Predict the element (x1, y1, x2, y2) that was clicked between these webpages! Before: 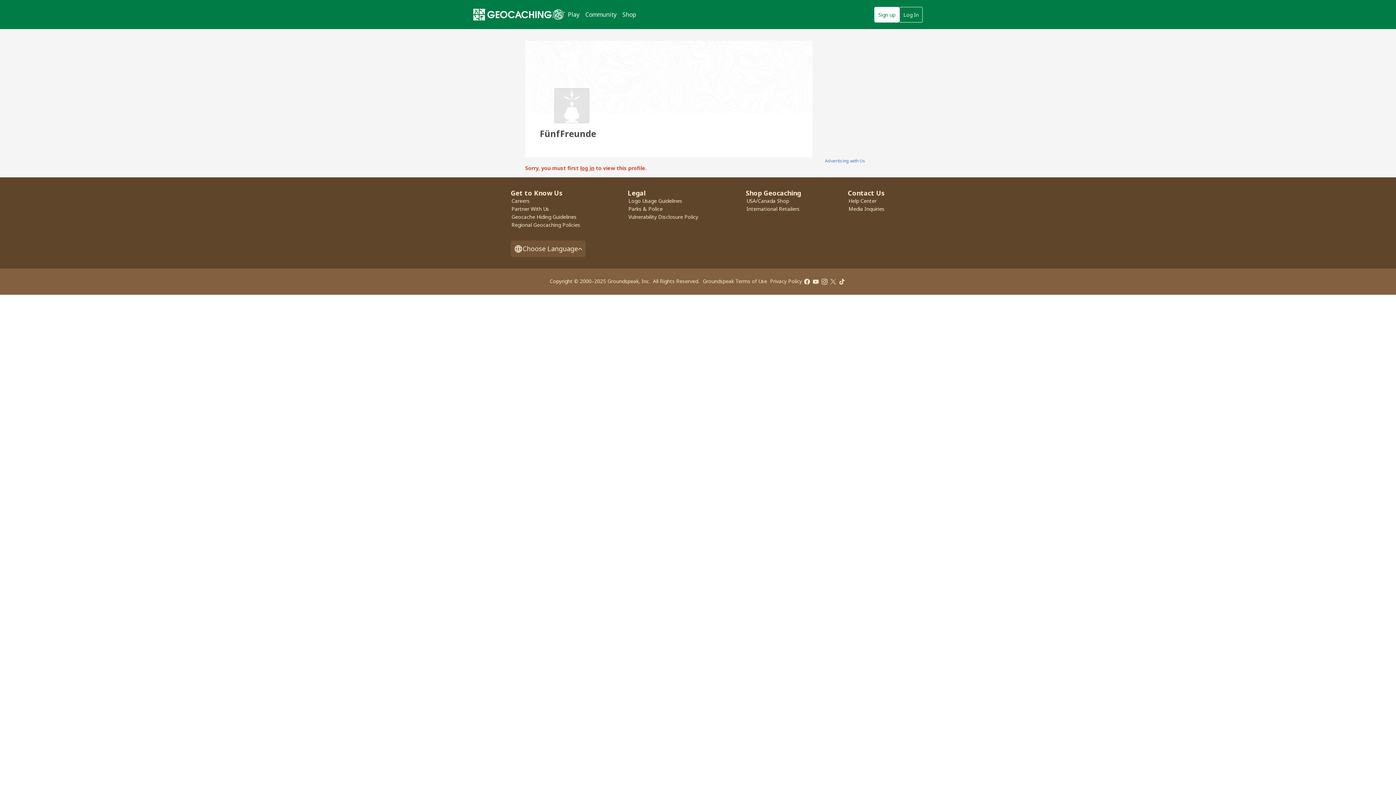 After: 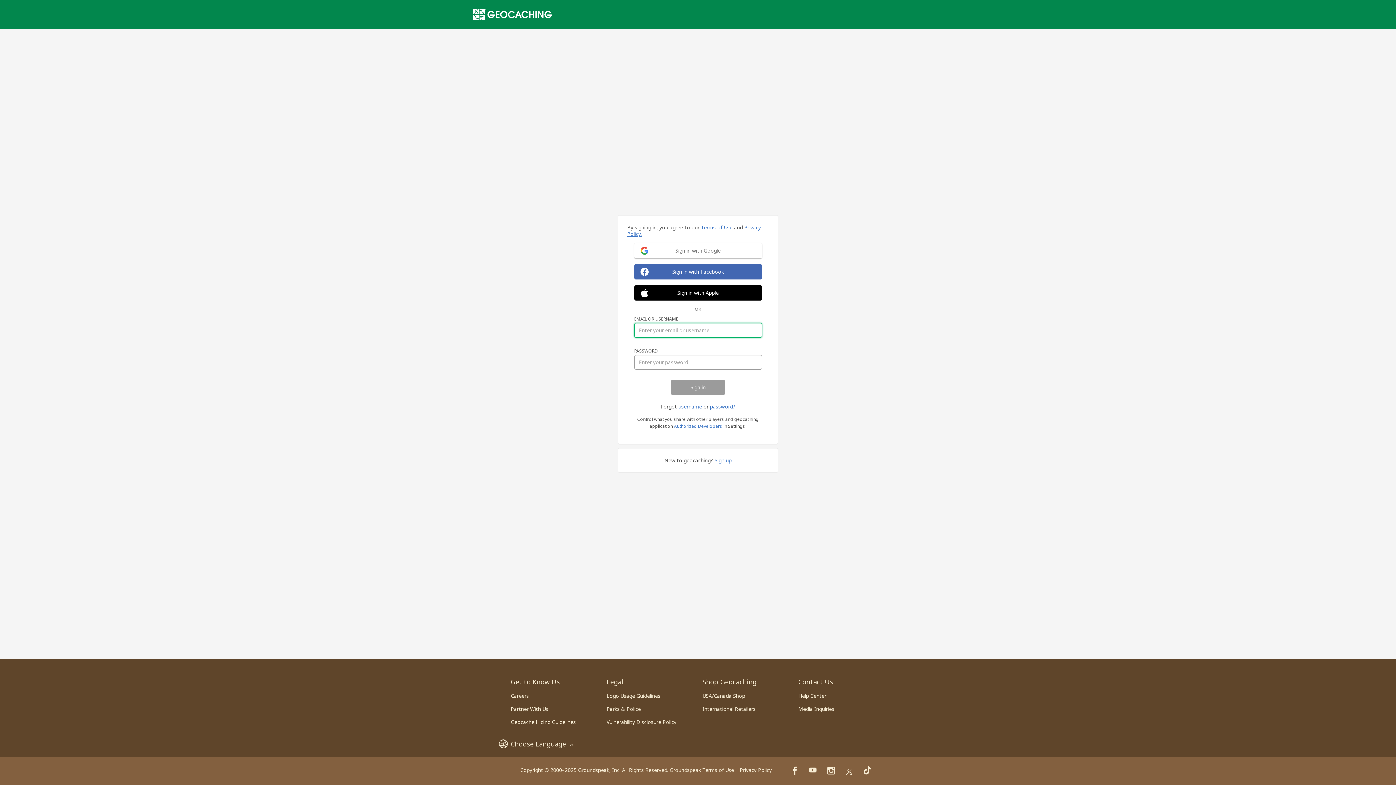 Action: label: log in bbox: (580, 164, 594, 171)